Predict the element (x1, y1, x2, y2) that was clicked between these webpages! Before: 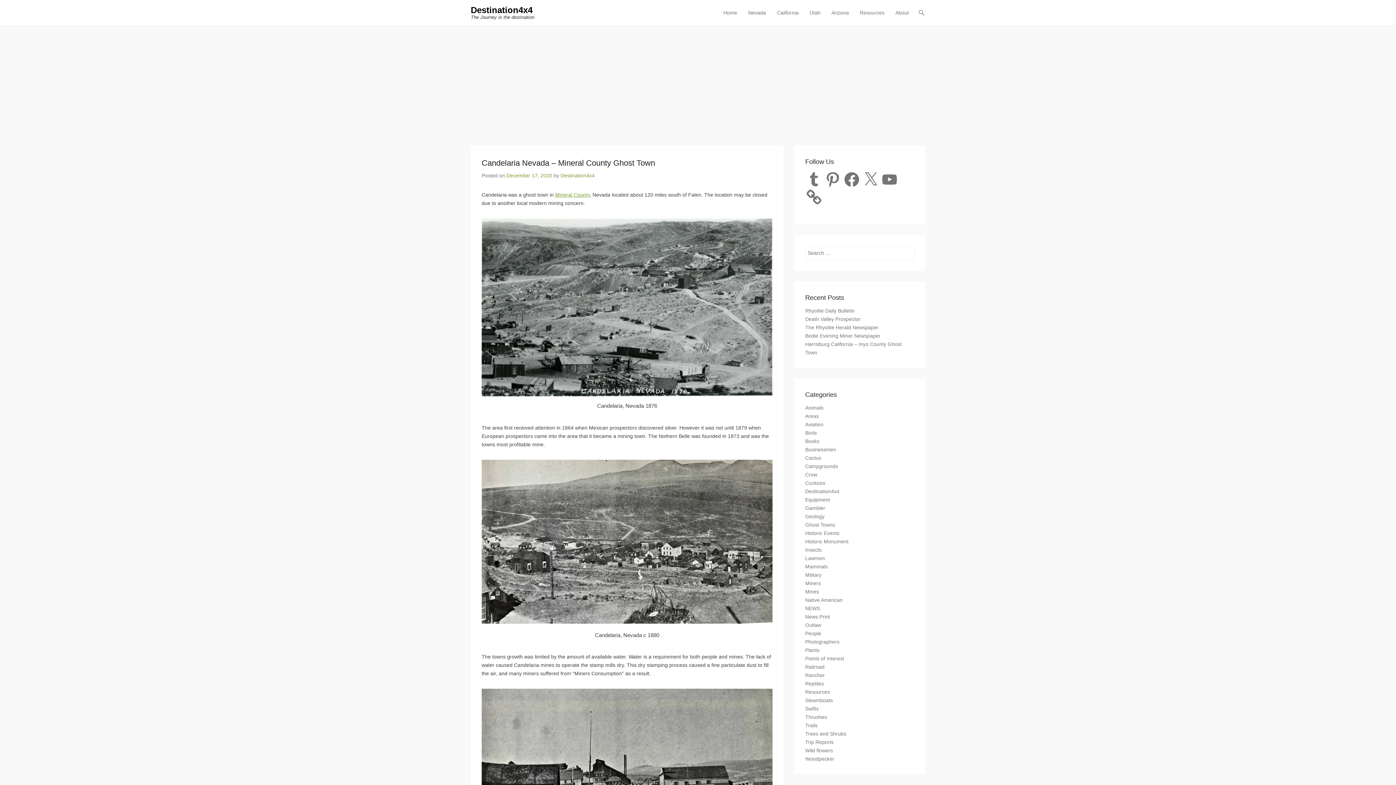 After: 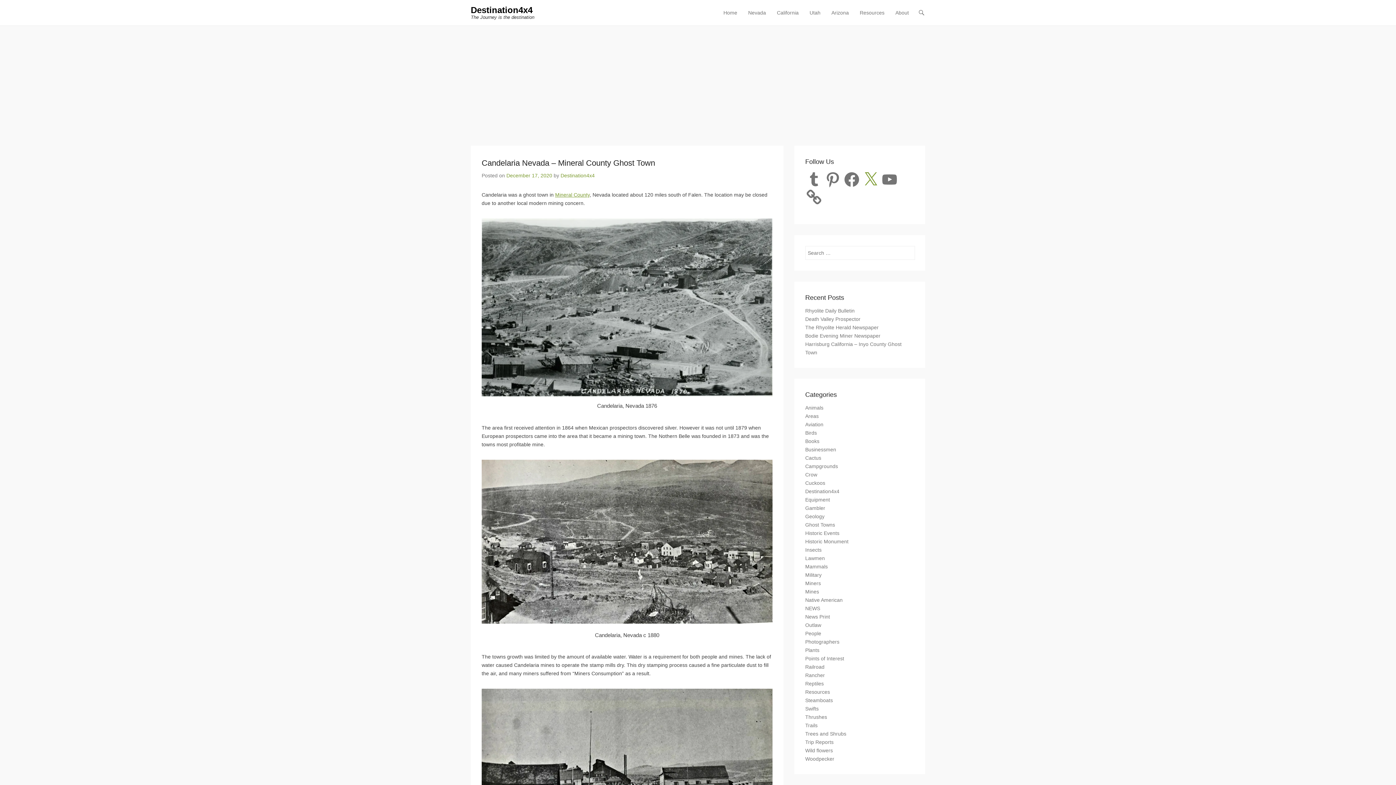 Action: bbox: (862, 170, 879, 188) label: X